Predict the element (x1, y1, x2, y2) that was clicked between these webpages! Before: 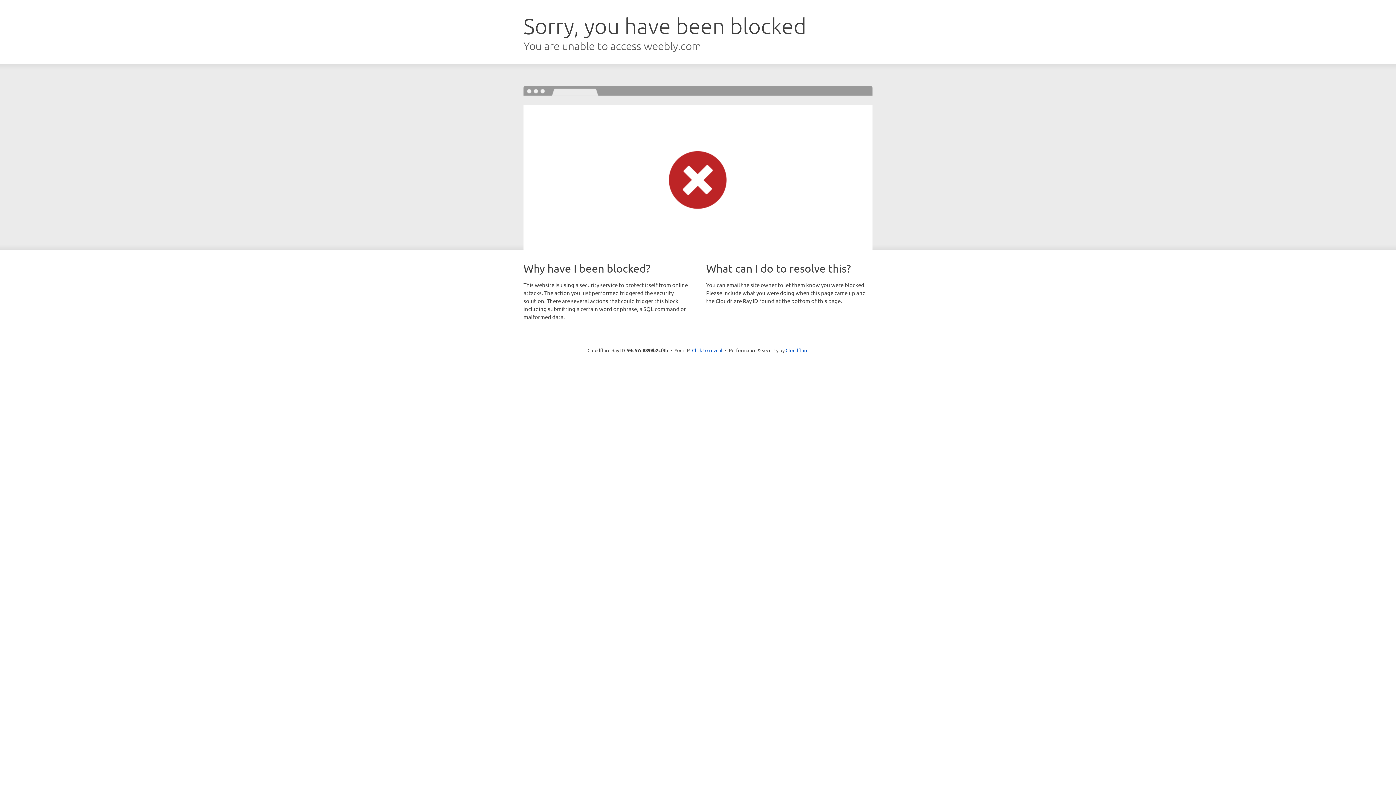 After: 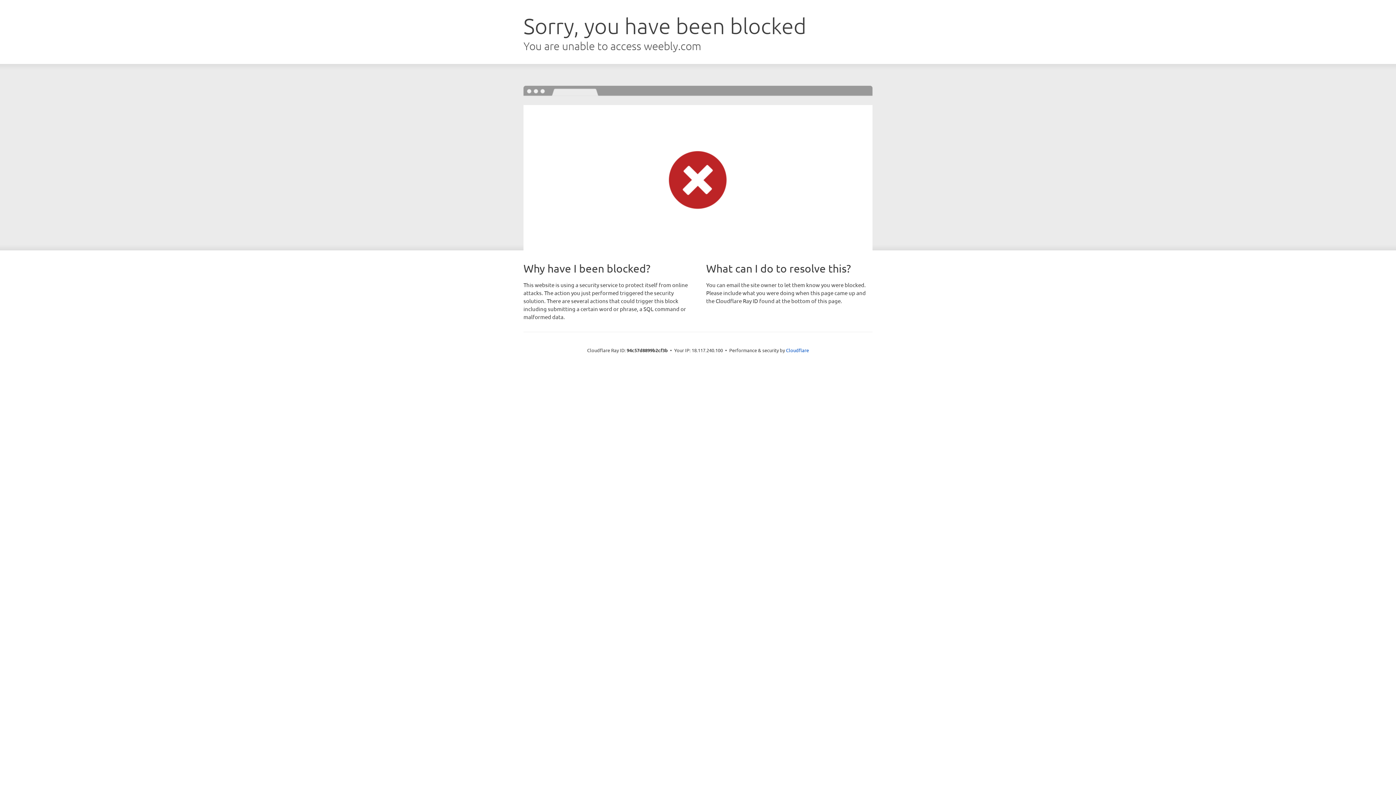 Action: label: Click to reveal bbox: (692, 346, 722, 353)